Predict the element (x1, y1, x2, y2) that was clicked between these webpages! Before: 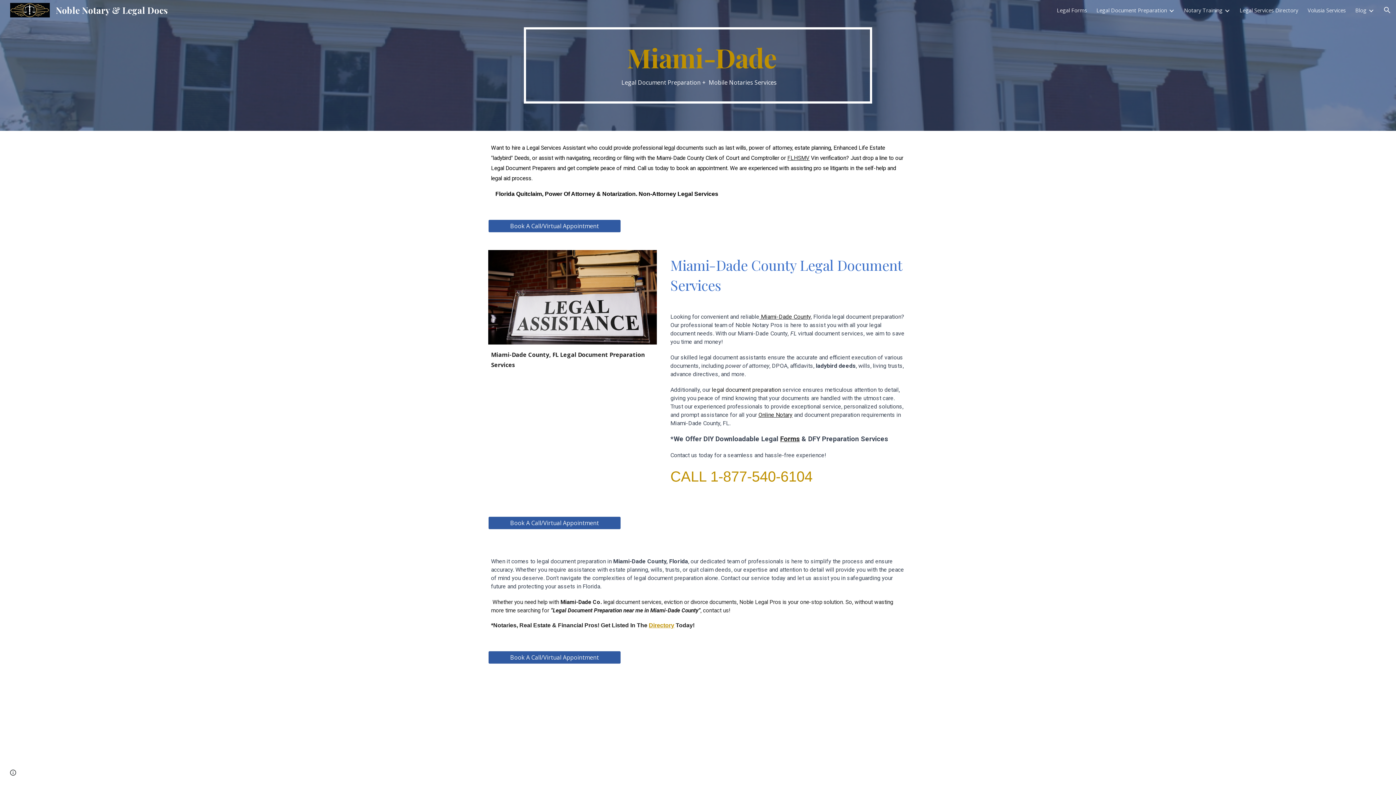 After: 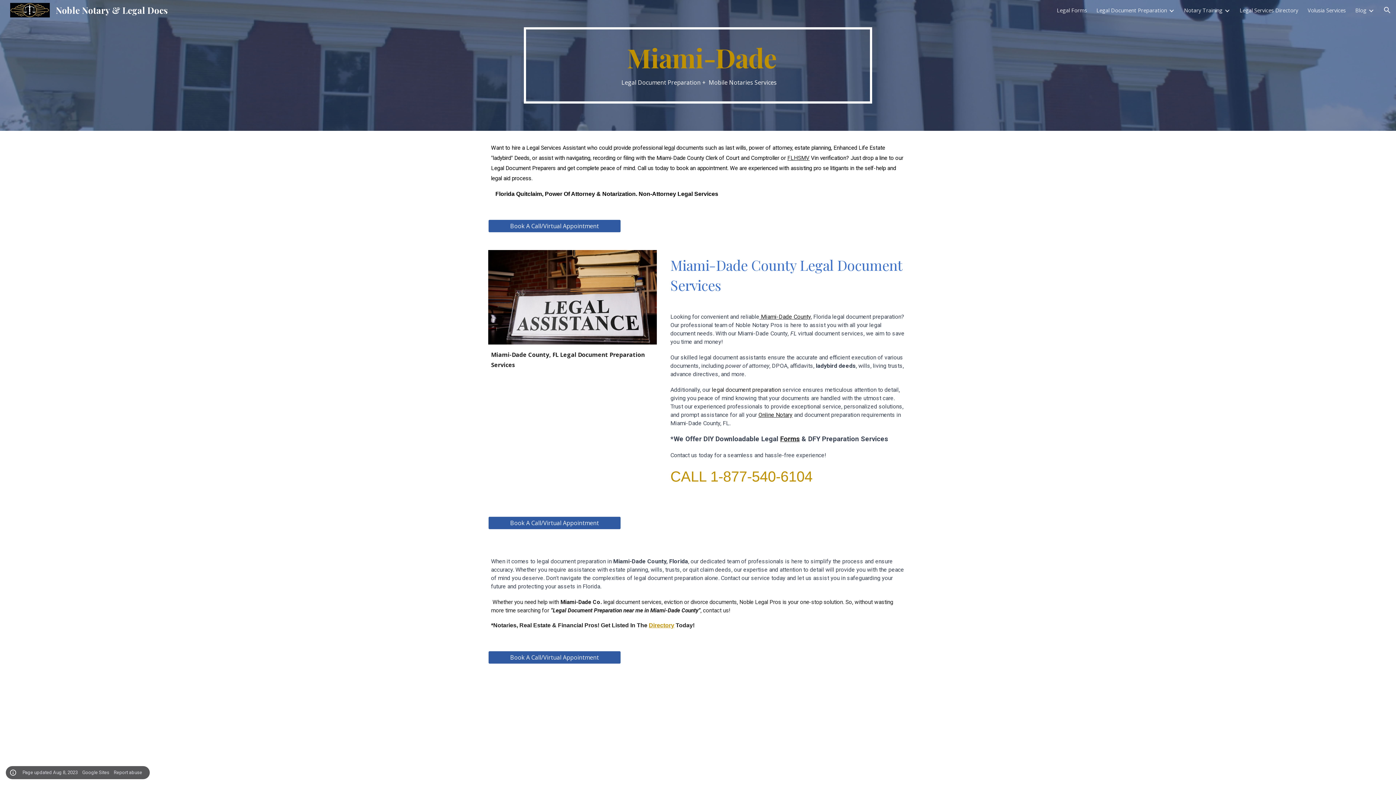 Action: label: Site actions bbox: (8, 768, 18, 778)